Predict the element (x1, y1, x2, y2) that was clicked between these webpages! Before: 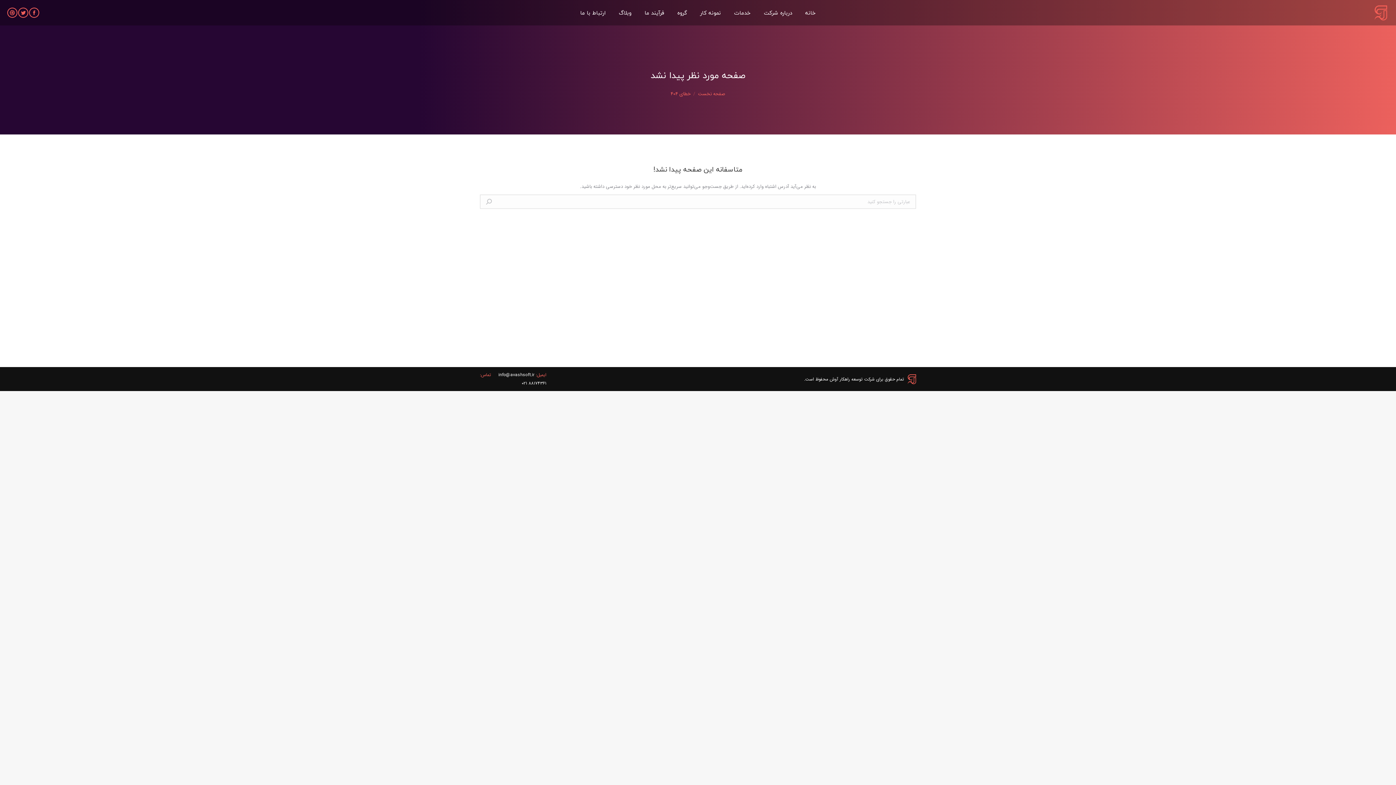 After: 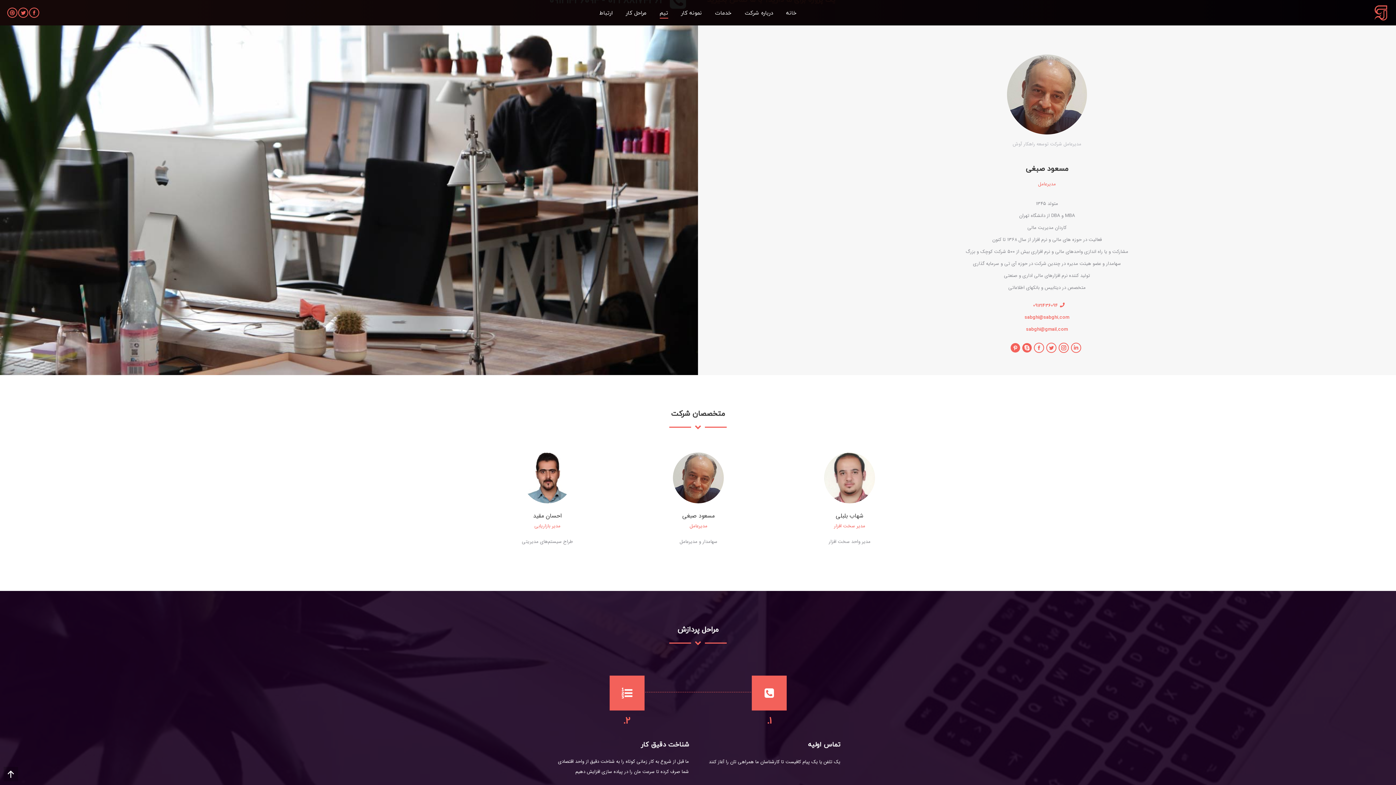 Action: bbox: (676, 6, 688, 18) label: گروه